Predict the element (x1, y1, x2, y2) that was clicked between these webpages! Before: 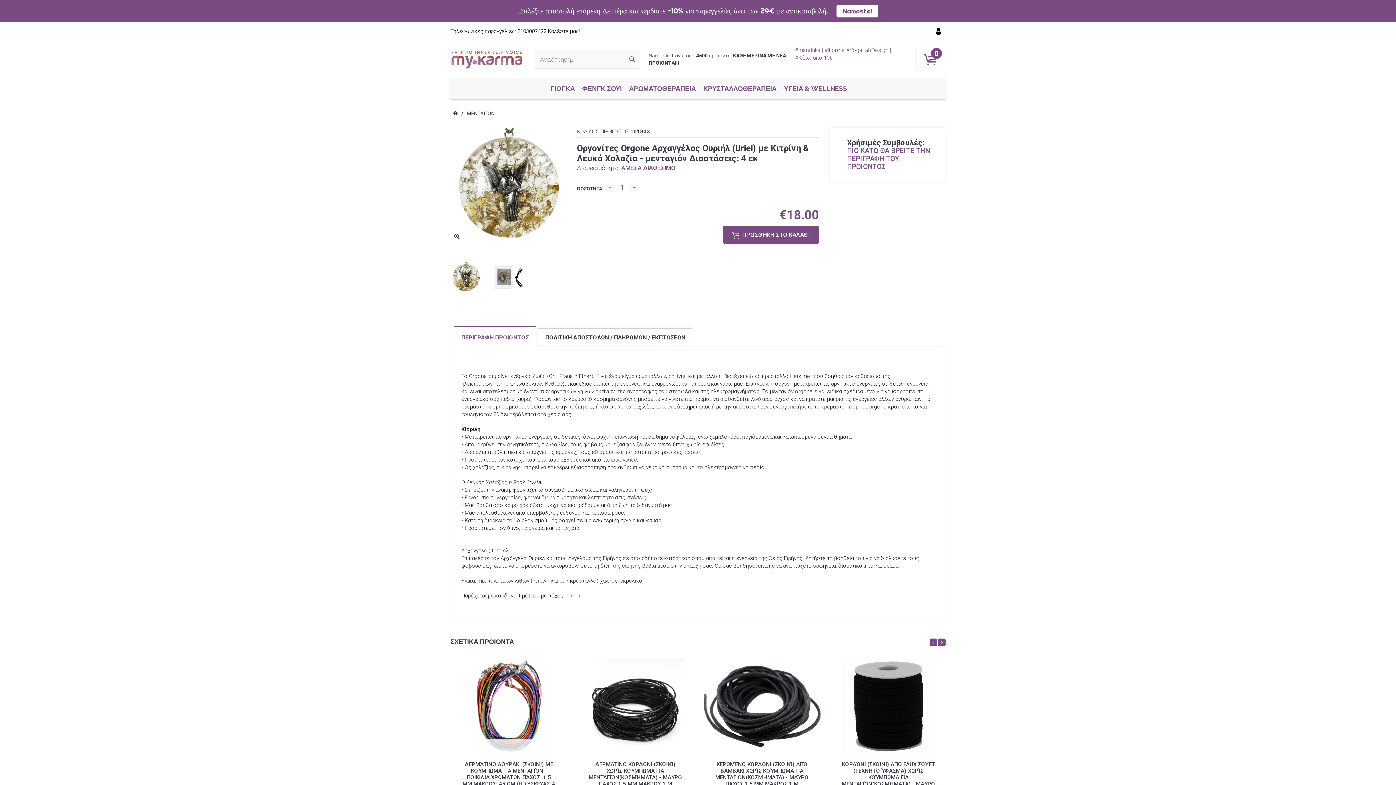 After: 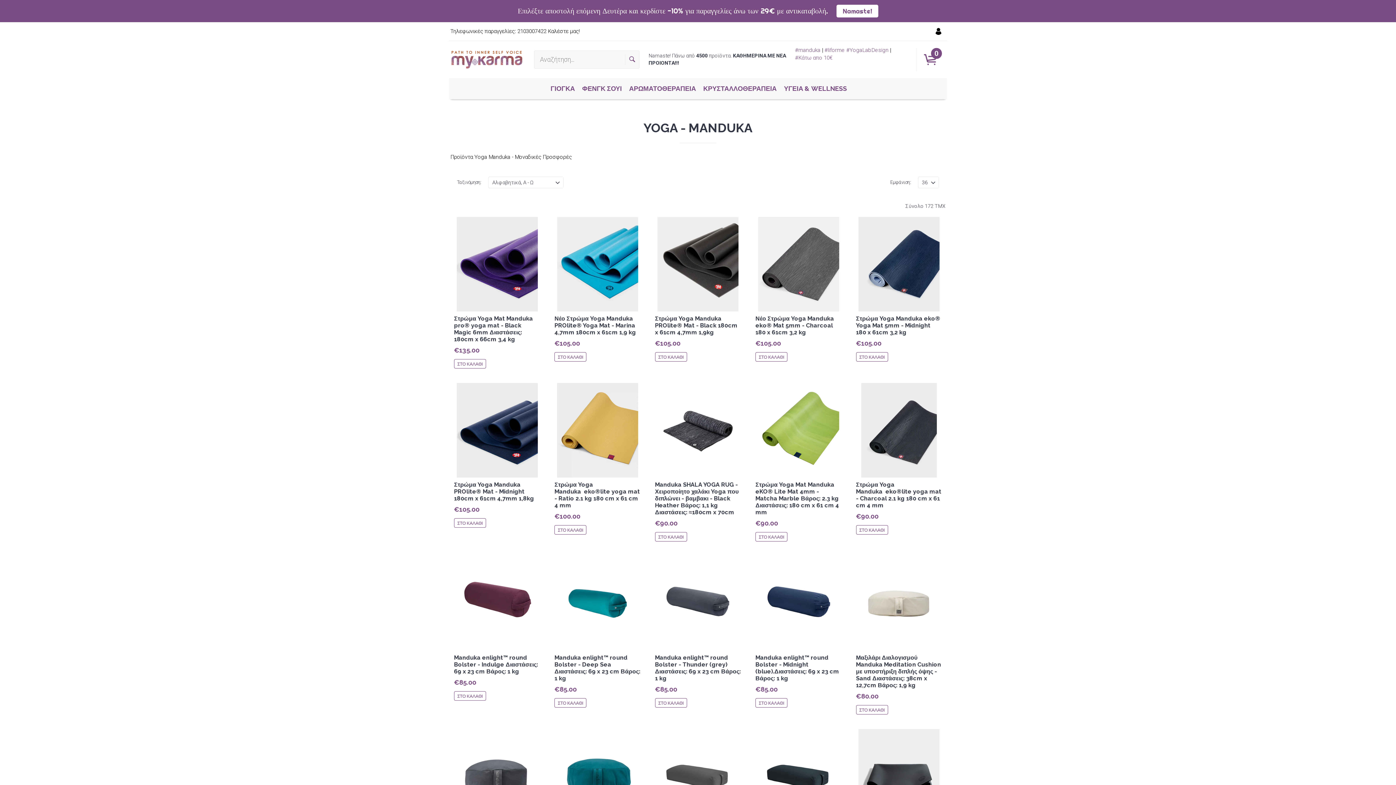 Action: label: #manduka bbox: (795, 46, 820, 53)